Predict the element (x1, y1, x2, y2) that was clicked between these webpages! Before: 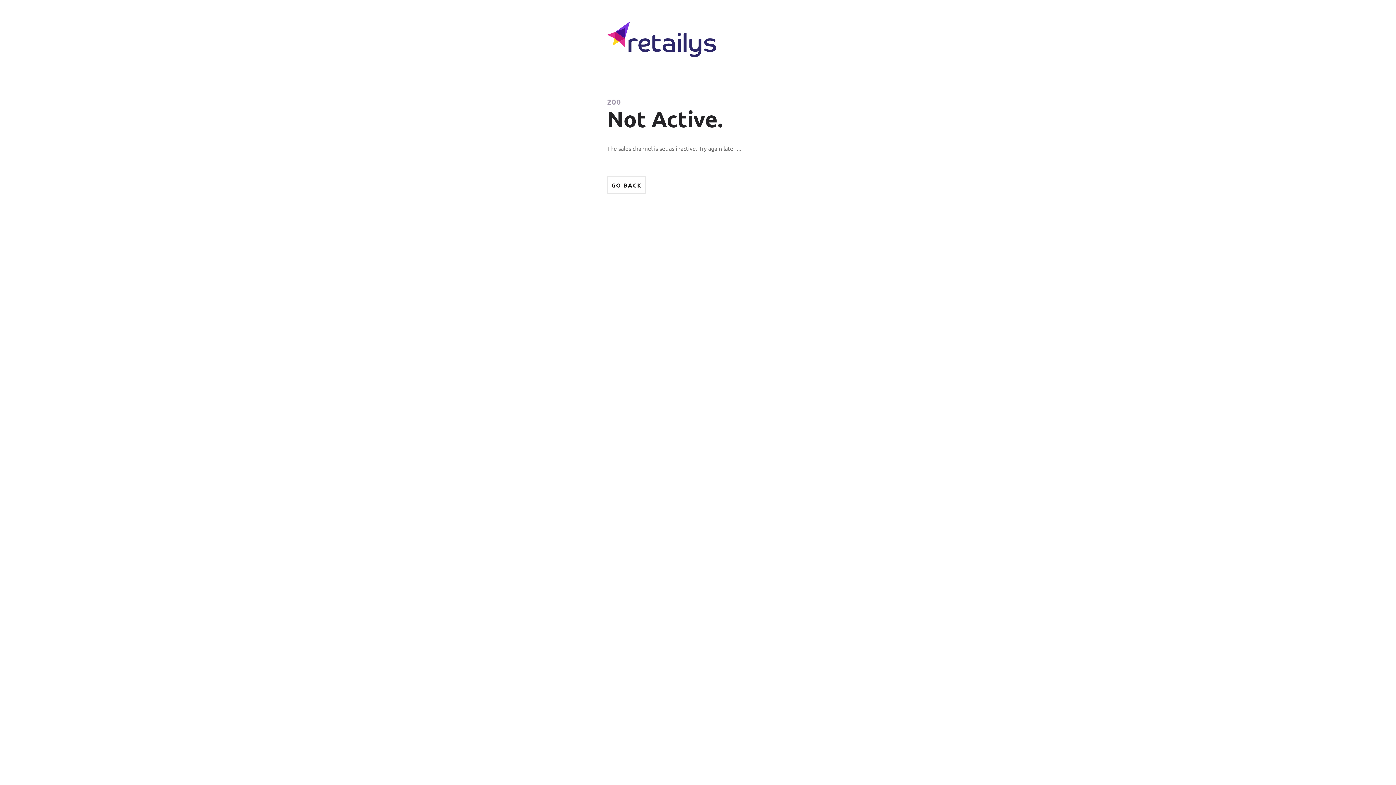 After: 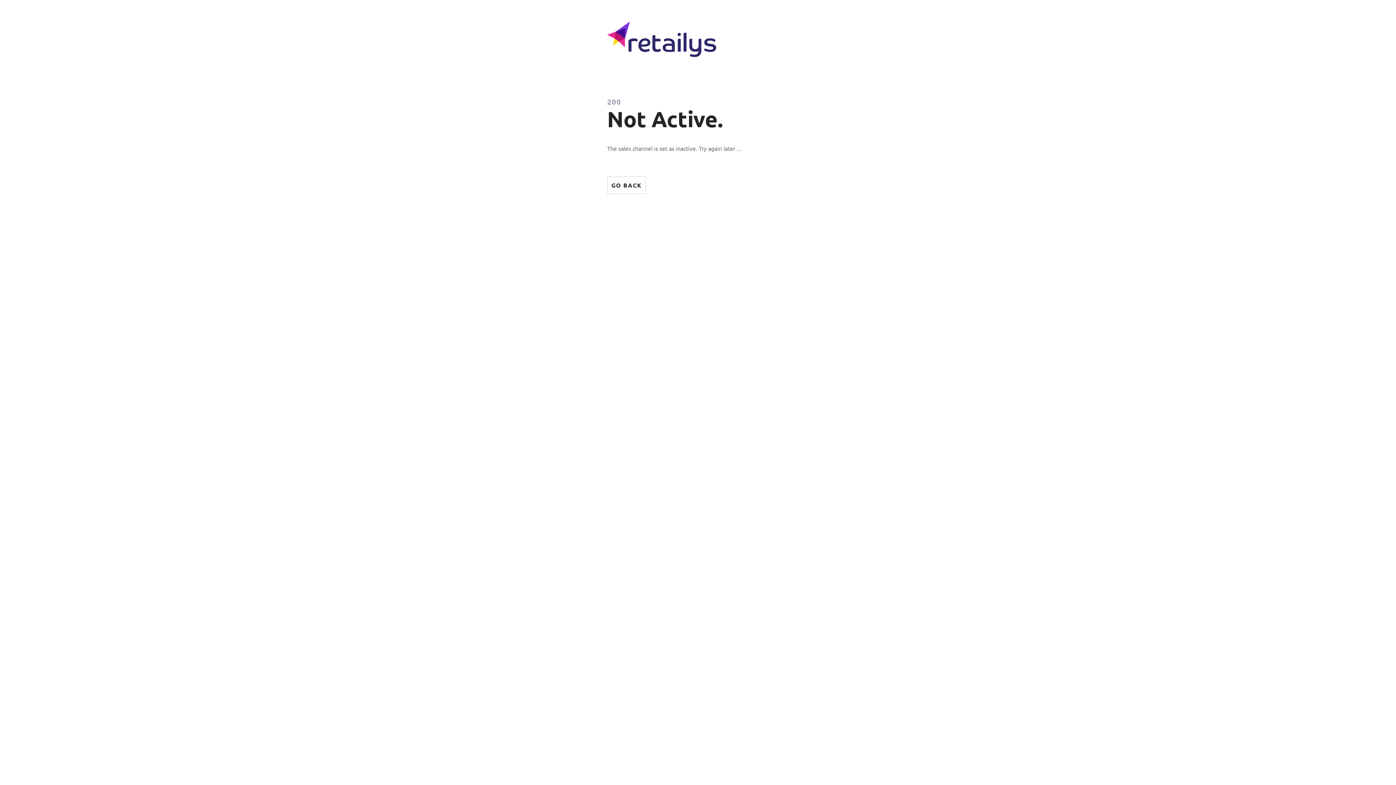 Action: label: GO BACK bbox: (607, 176, 646, 194)